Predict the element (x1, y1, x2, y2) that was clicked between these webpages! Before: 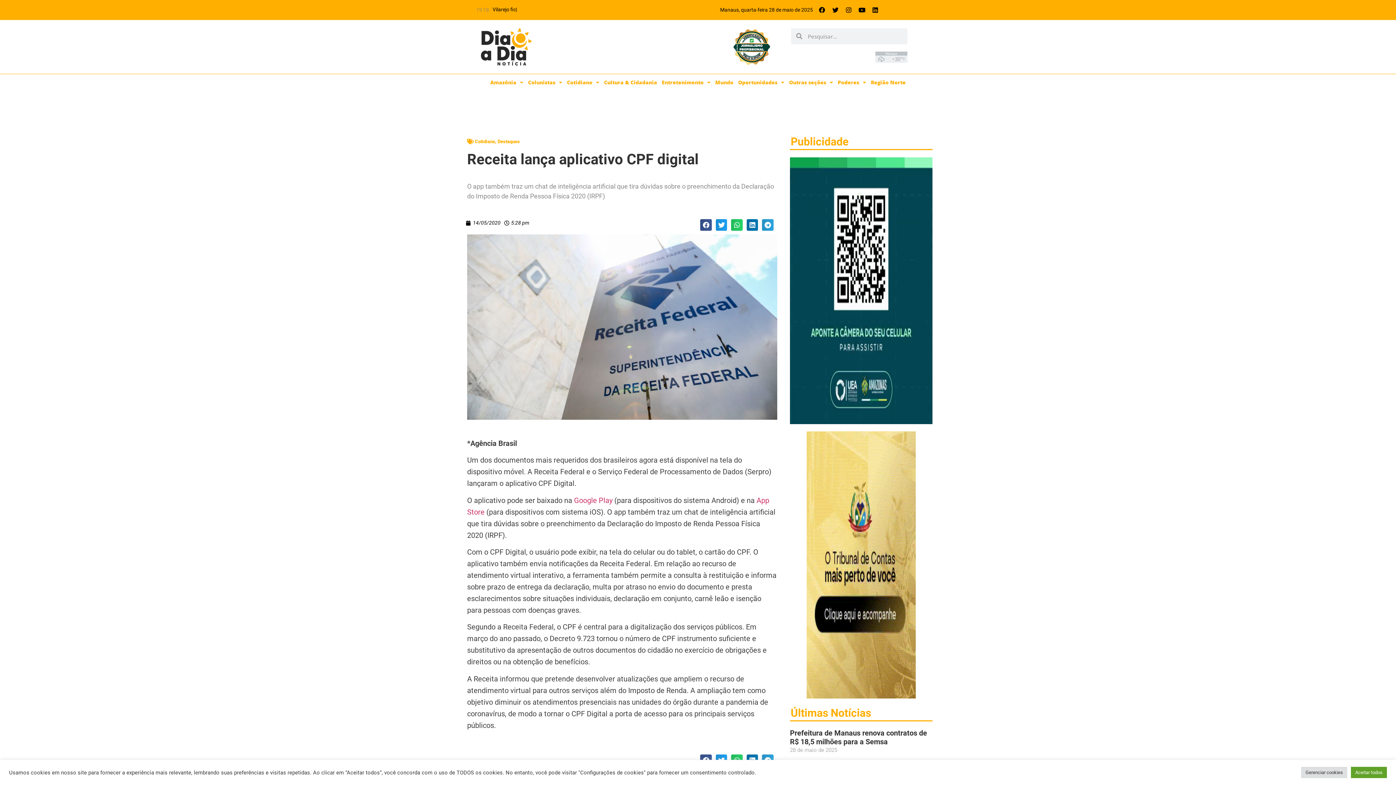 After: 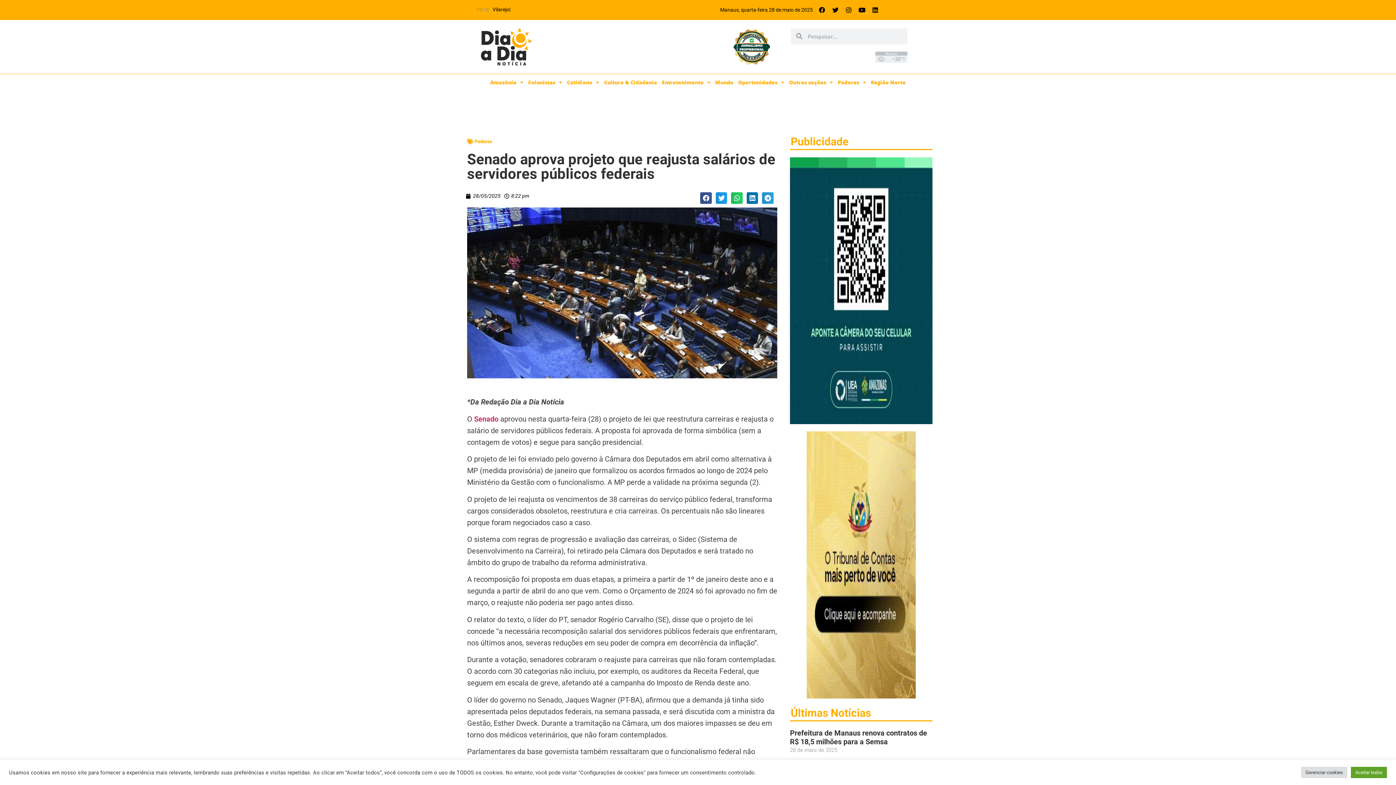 Action: bbox: (492, 6, 512, 12) label: Senado 